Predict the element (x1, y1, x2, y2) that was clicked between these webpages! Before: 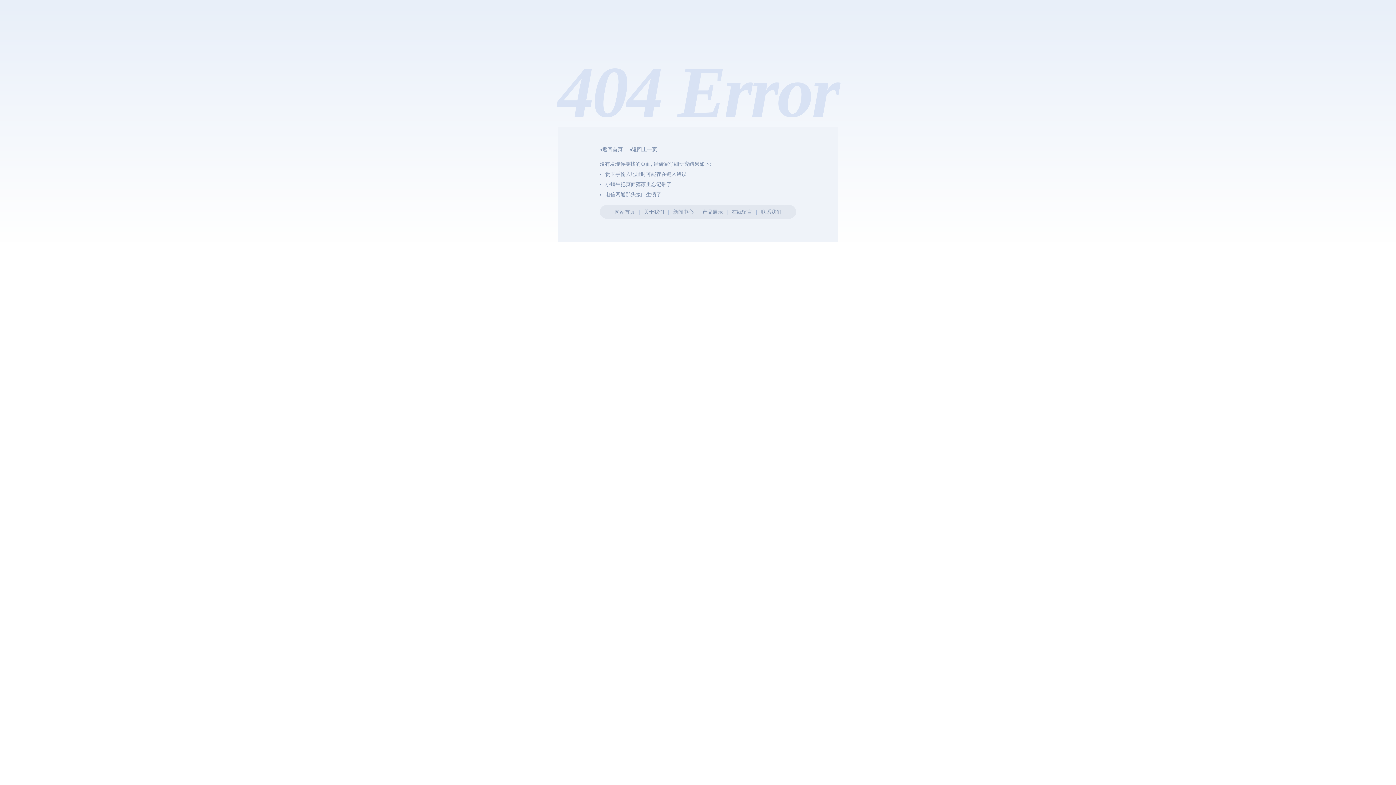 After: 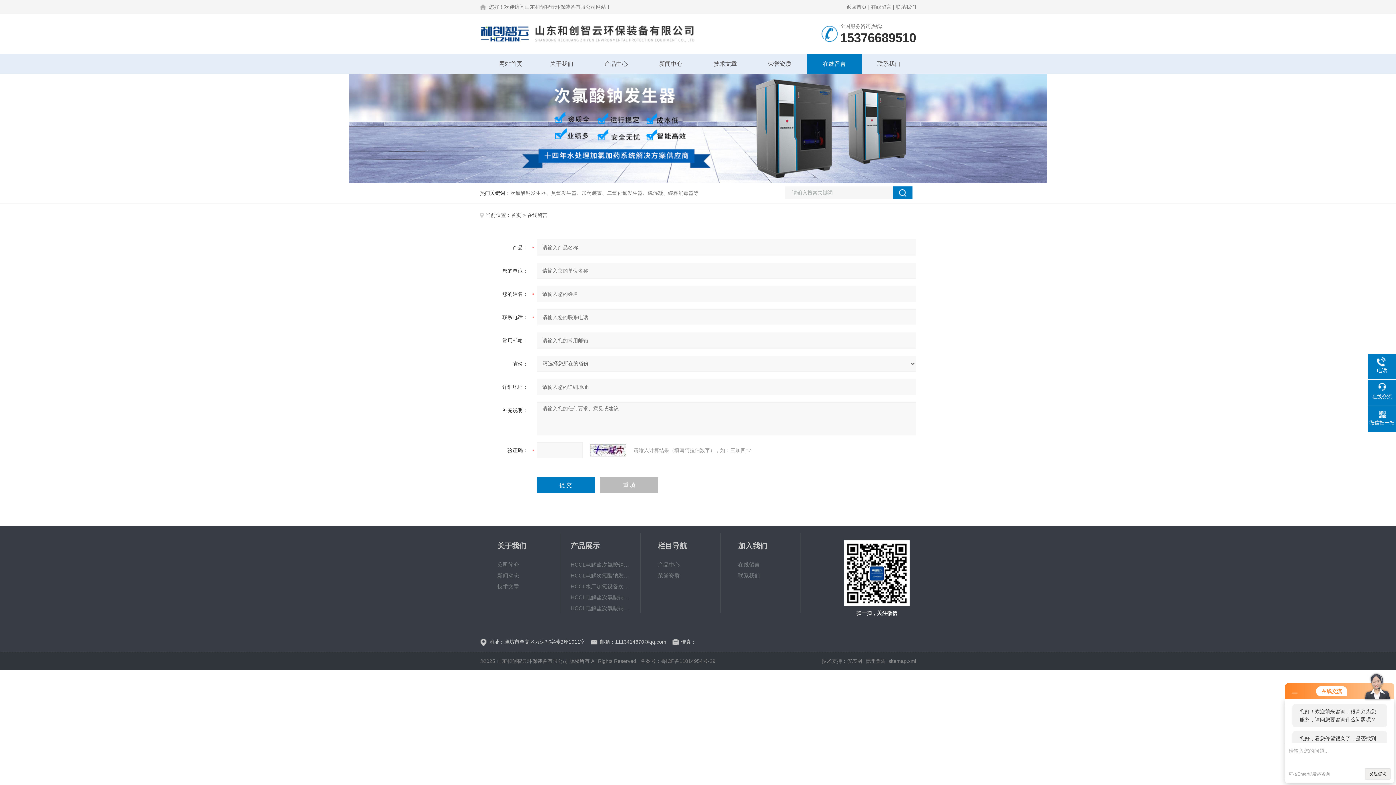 Action: bbox: (731, 209, 752, 214) label: 在线留言